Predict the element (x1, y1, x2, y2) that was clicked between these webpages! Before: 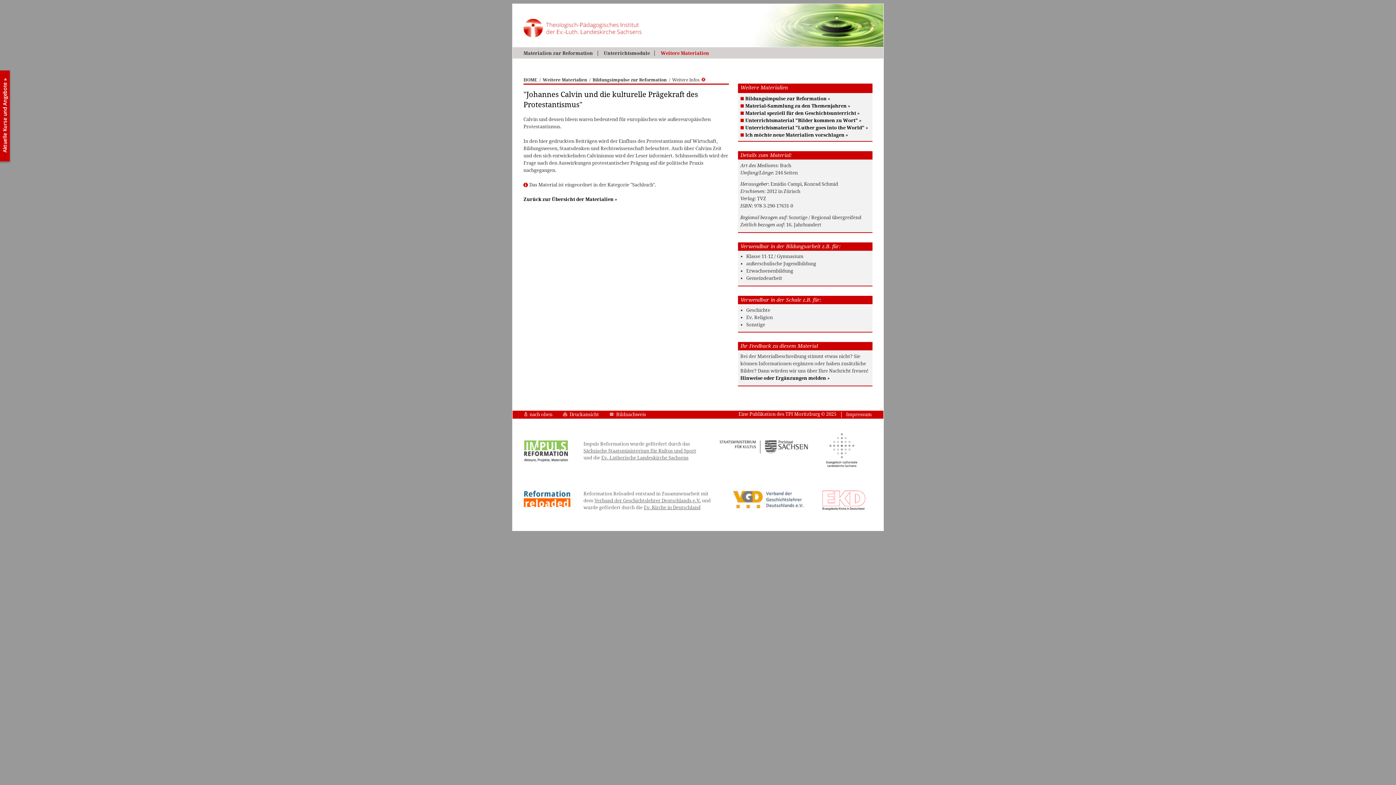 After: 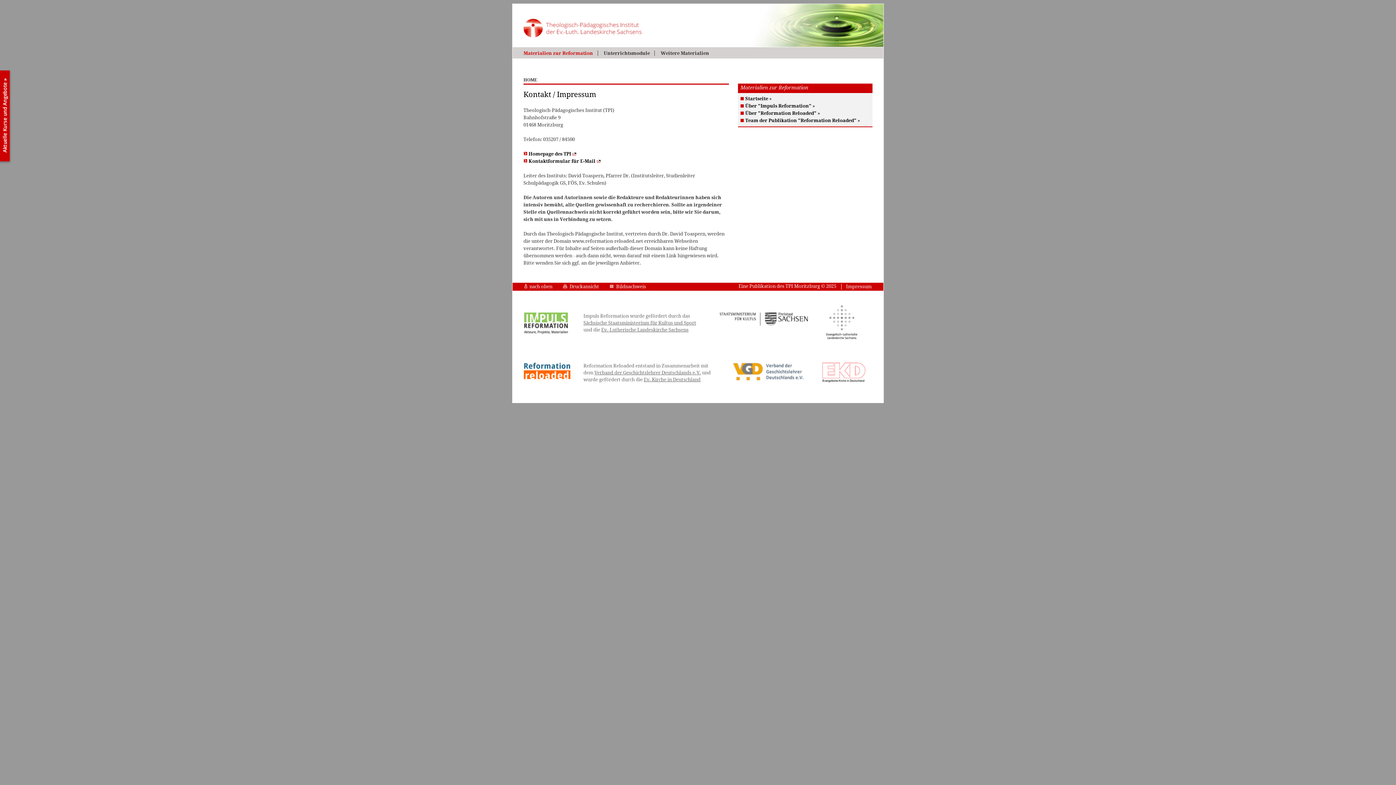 Action: label: Impressum bbox: (846, 412, 871, 417)